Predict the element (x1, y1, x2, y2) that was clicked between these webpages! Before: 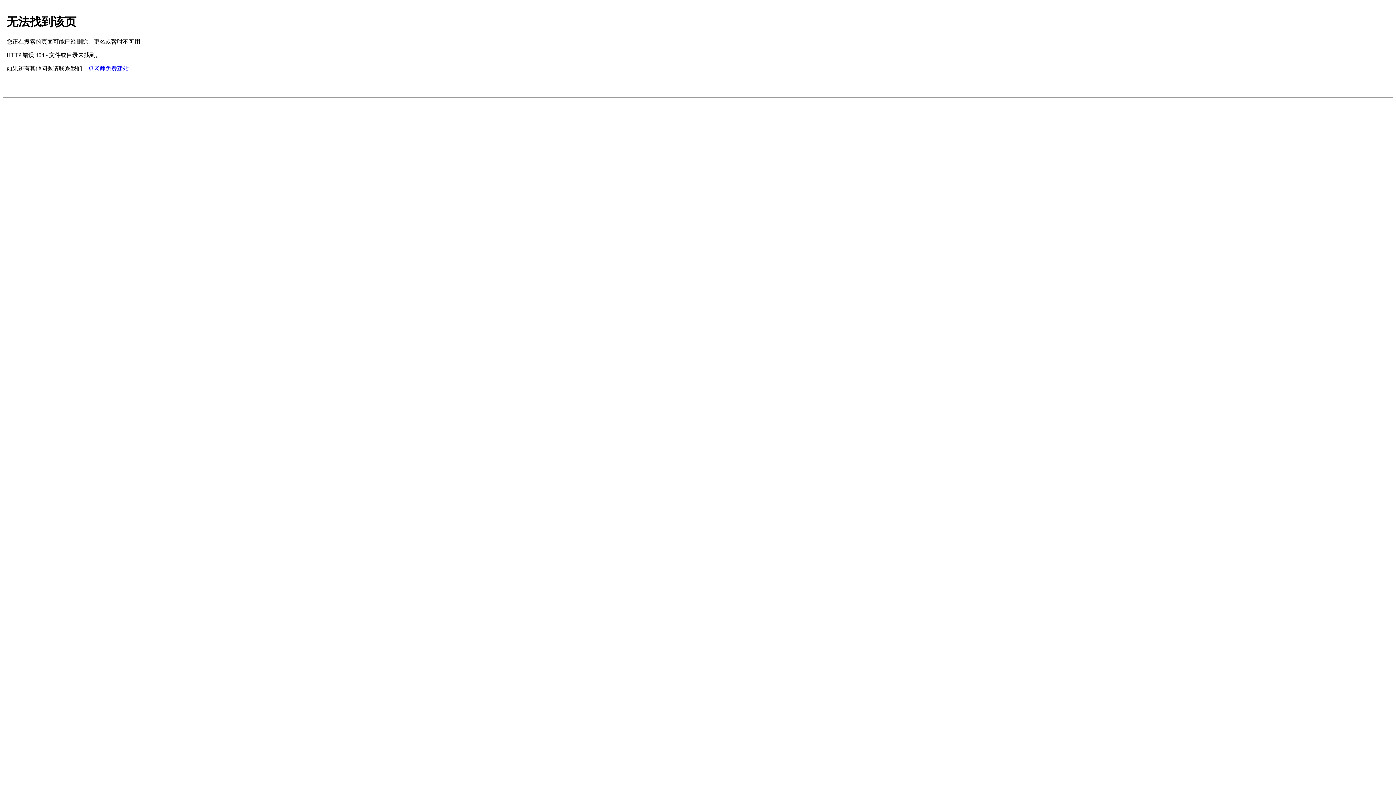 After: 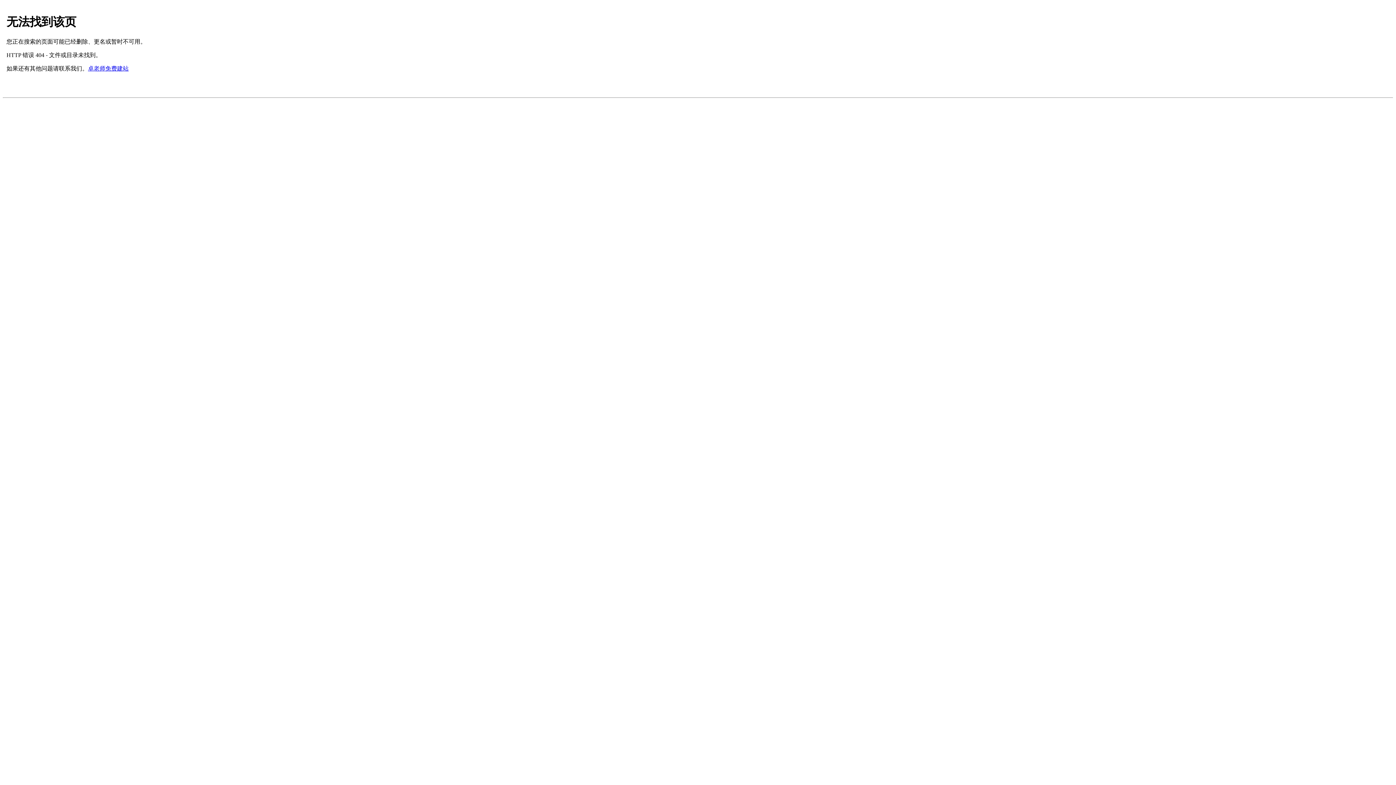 Action: bbox: (88, 65, 128, 71) label: 卓老师免费建站